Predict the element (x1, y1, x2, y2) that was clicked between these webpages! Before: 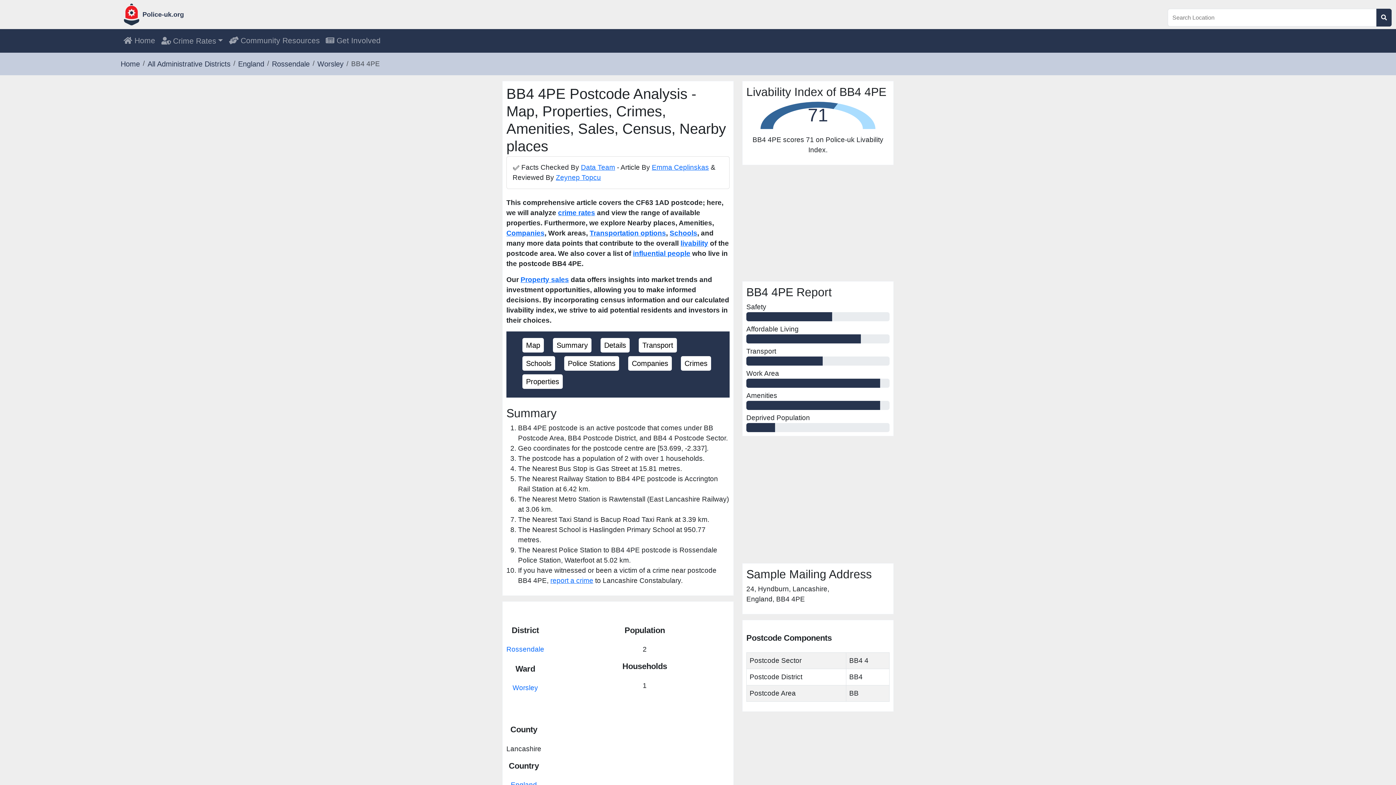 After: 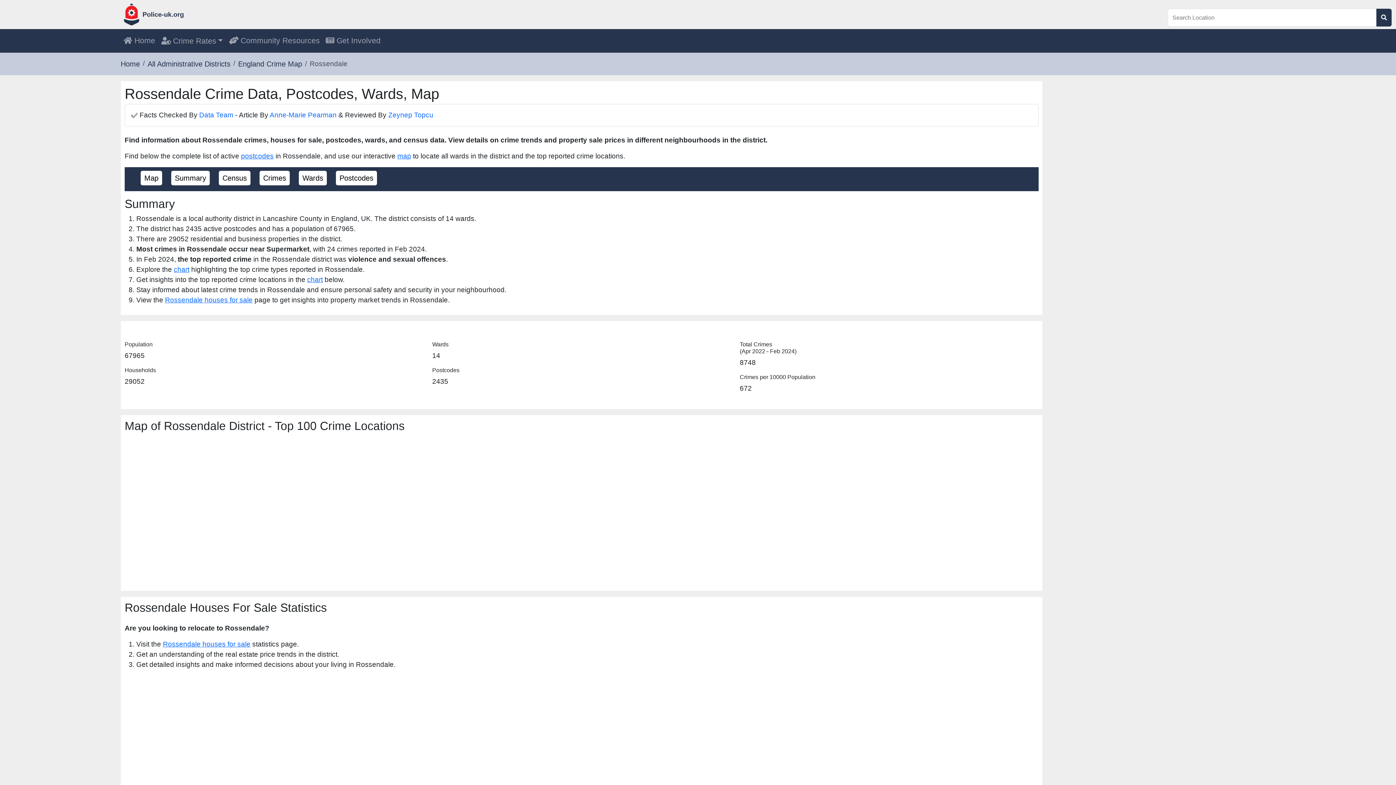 Action: label: Rossendale bbox: (271, 60, 309, 68)